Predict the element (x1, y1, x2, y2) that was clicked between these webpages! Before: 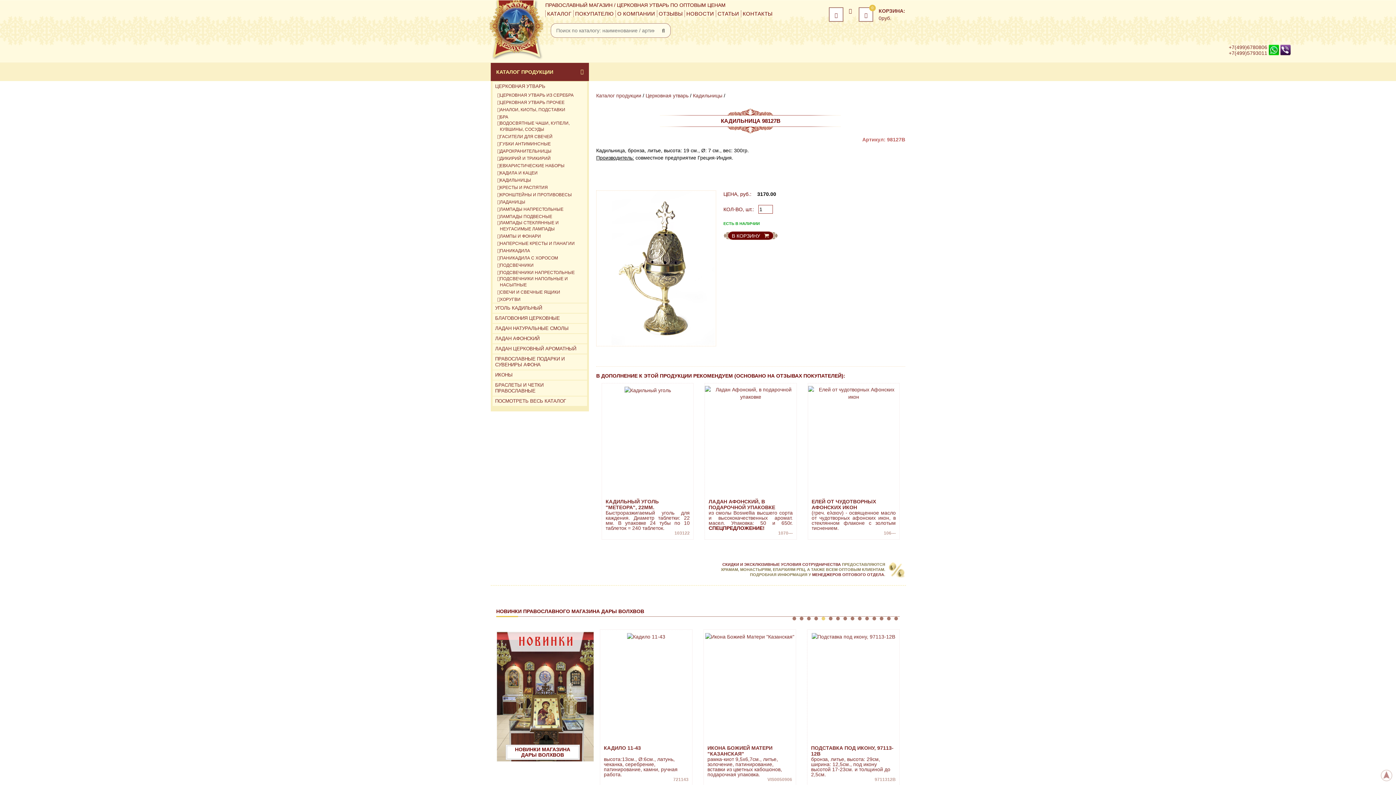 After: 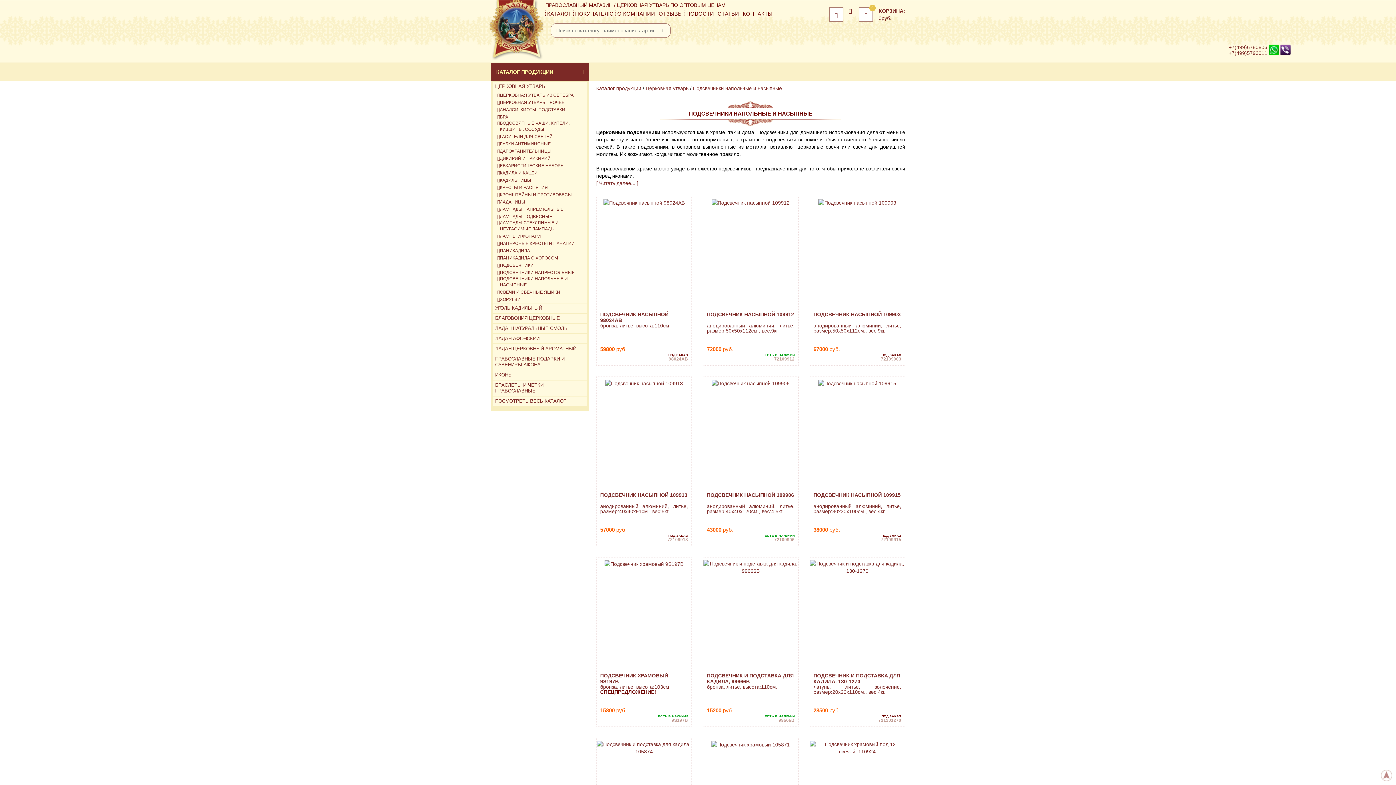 Action: bbox: (500, 276, 587, 288) label: ПОДСВЕЧНИКИ НАПОЛЬНЫЕ И НАСЫПНЫЕ